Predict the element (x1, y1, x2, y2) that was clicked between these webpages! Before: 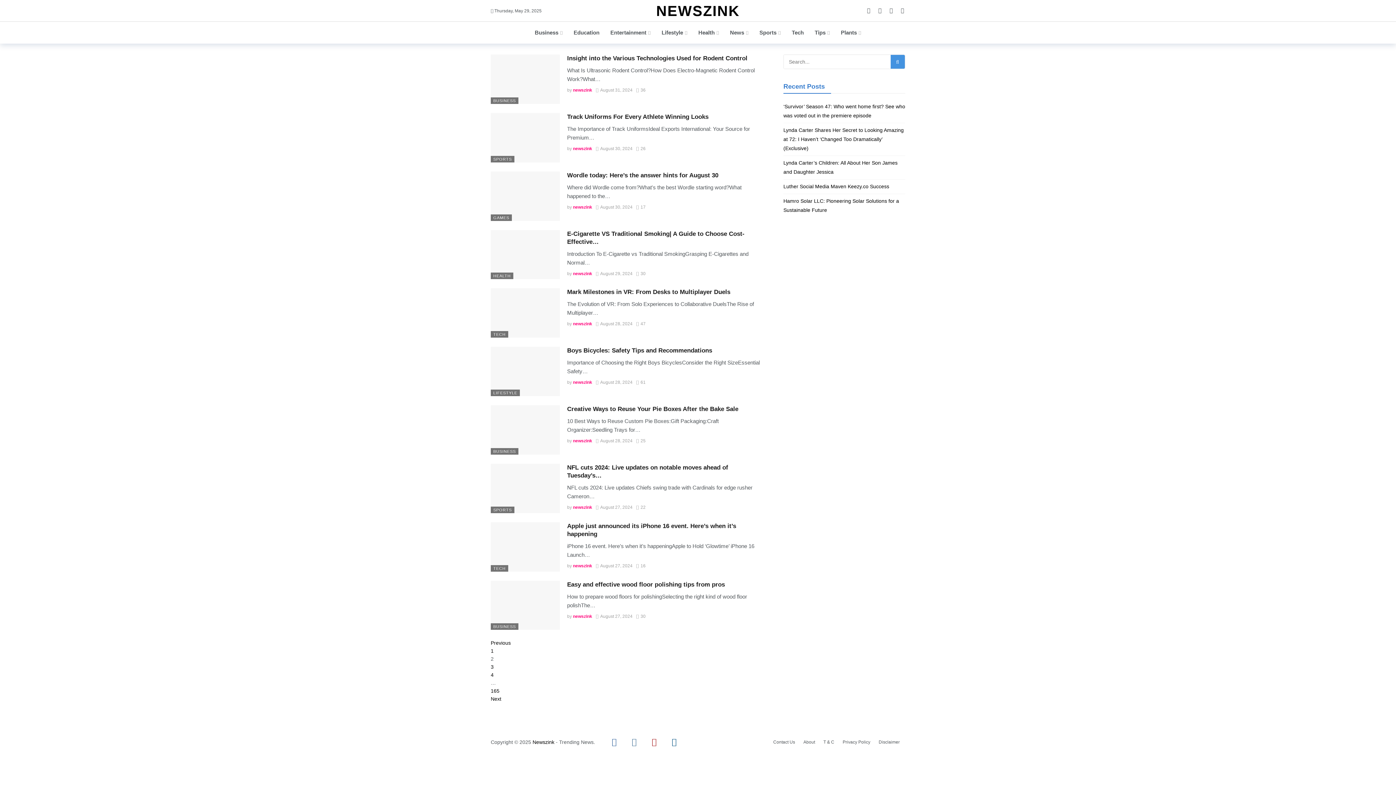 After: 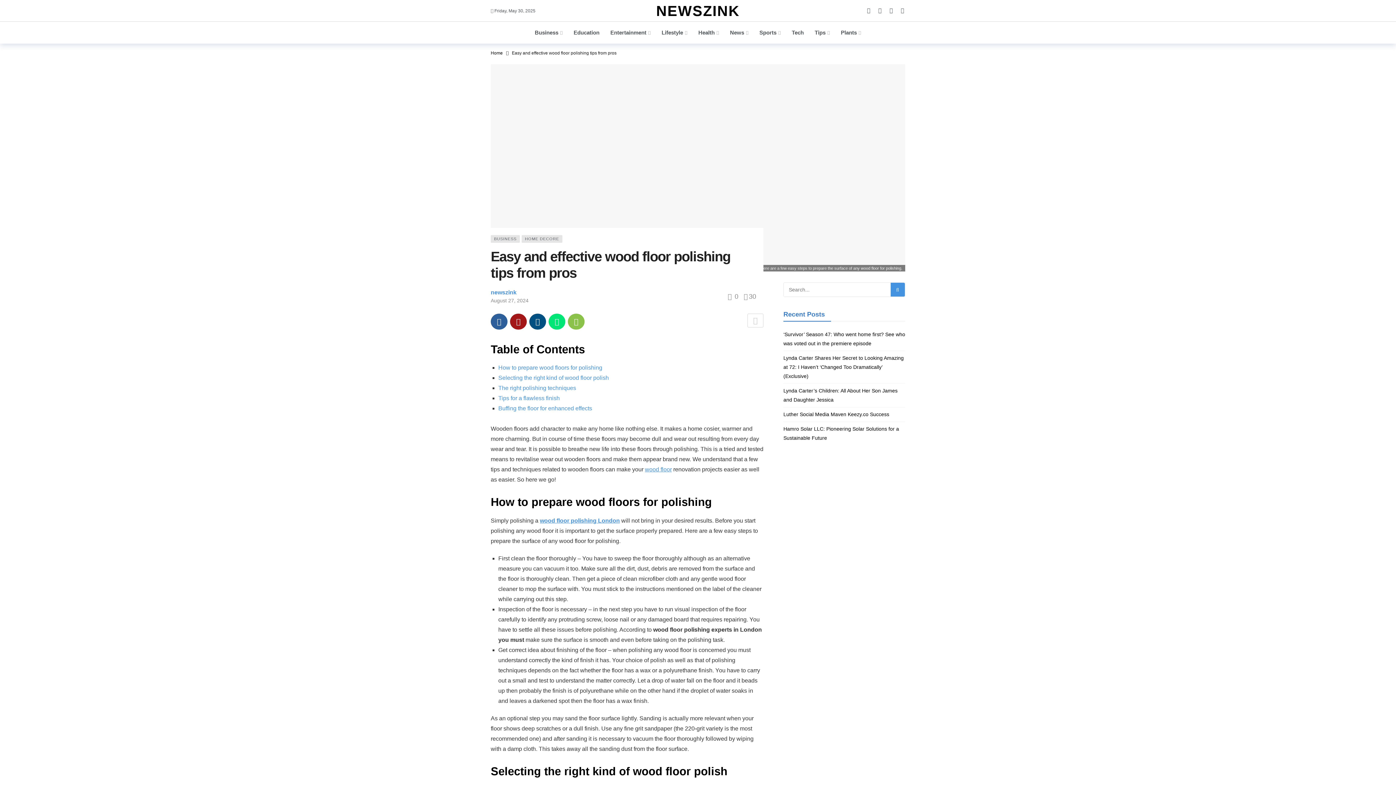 Action: bbox: (490, 580, 560, 630)